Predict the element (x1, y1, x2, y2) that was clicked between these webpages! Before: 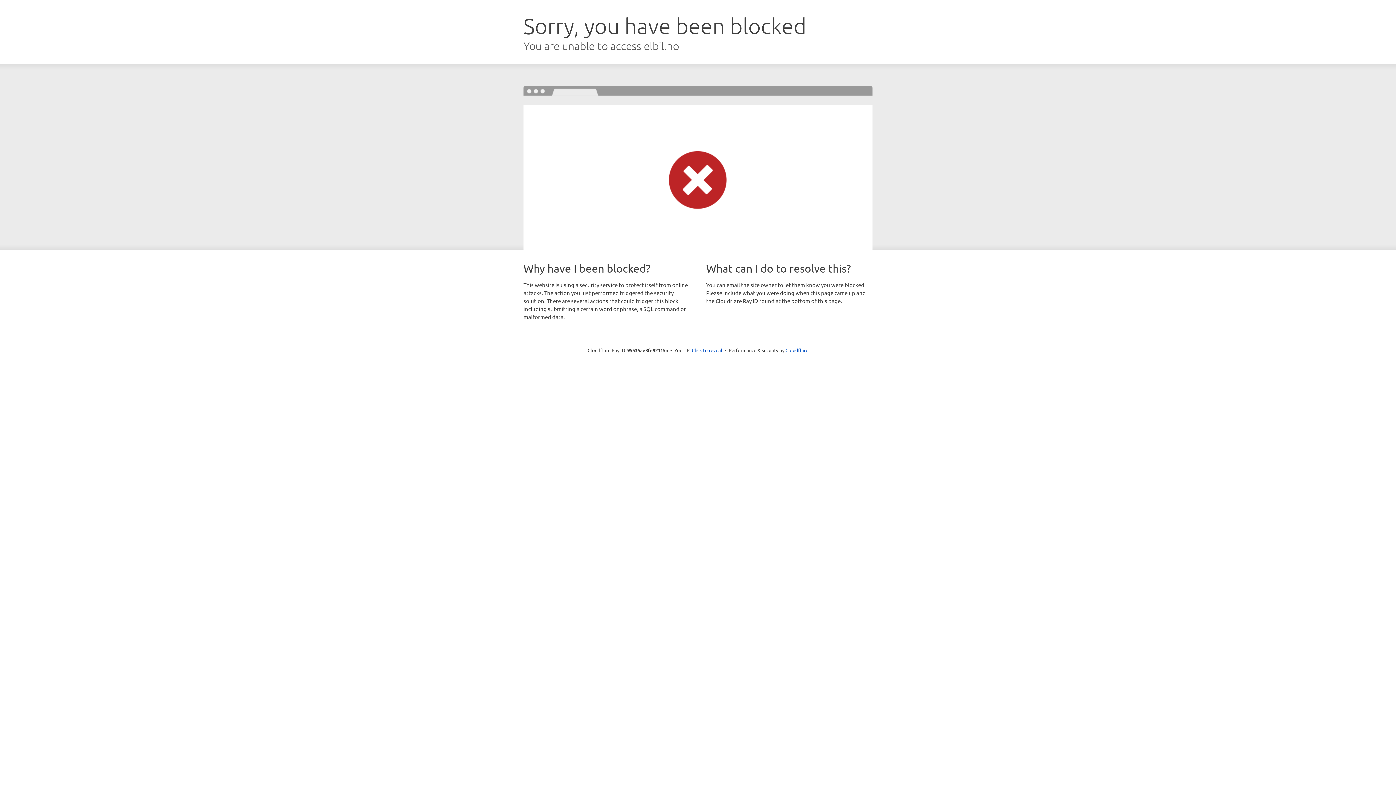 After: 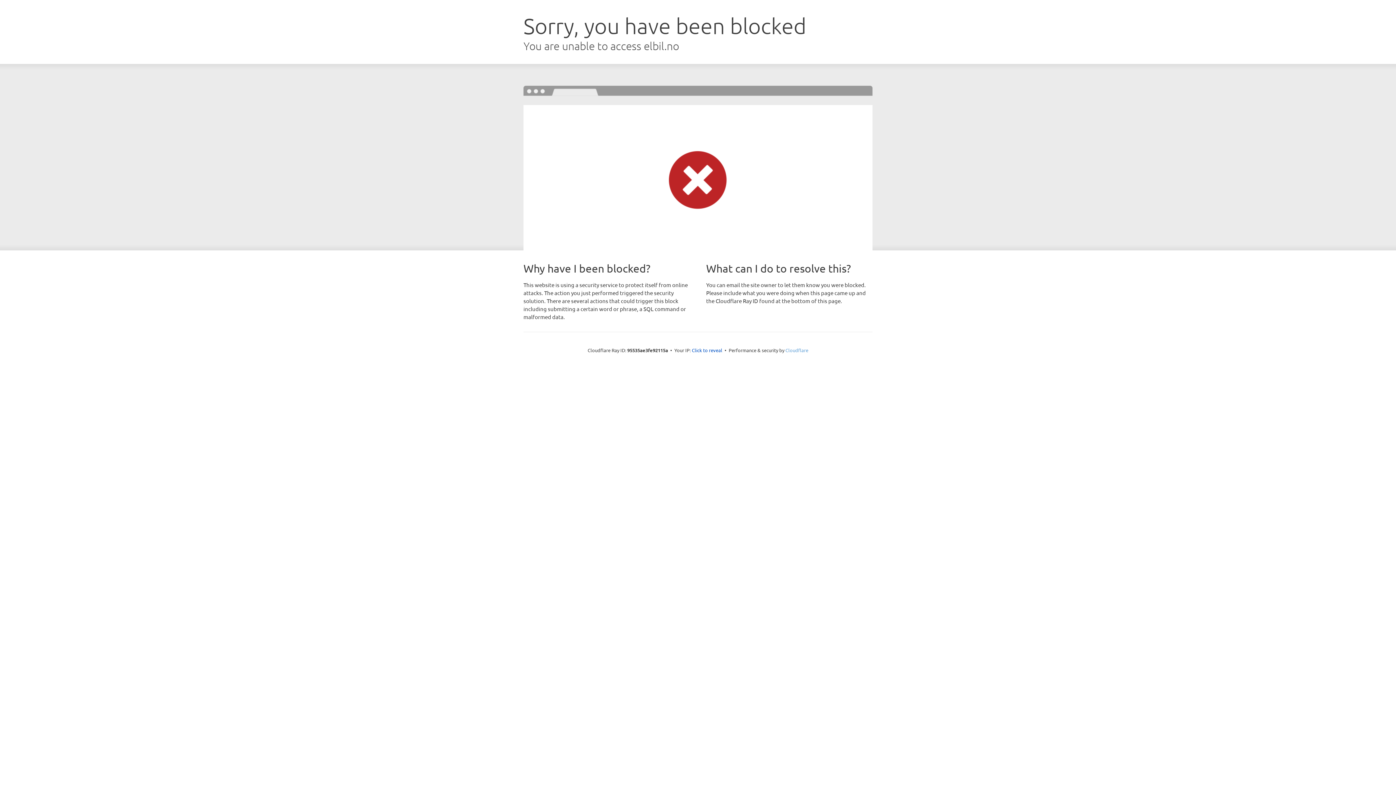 Action: bbox: (785, 347, 808, 353) label: Cloudflare